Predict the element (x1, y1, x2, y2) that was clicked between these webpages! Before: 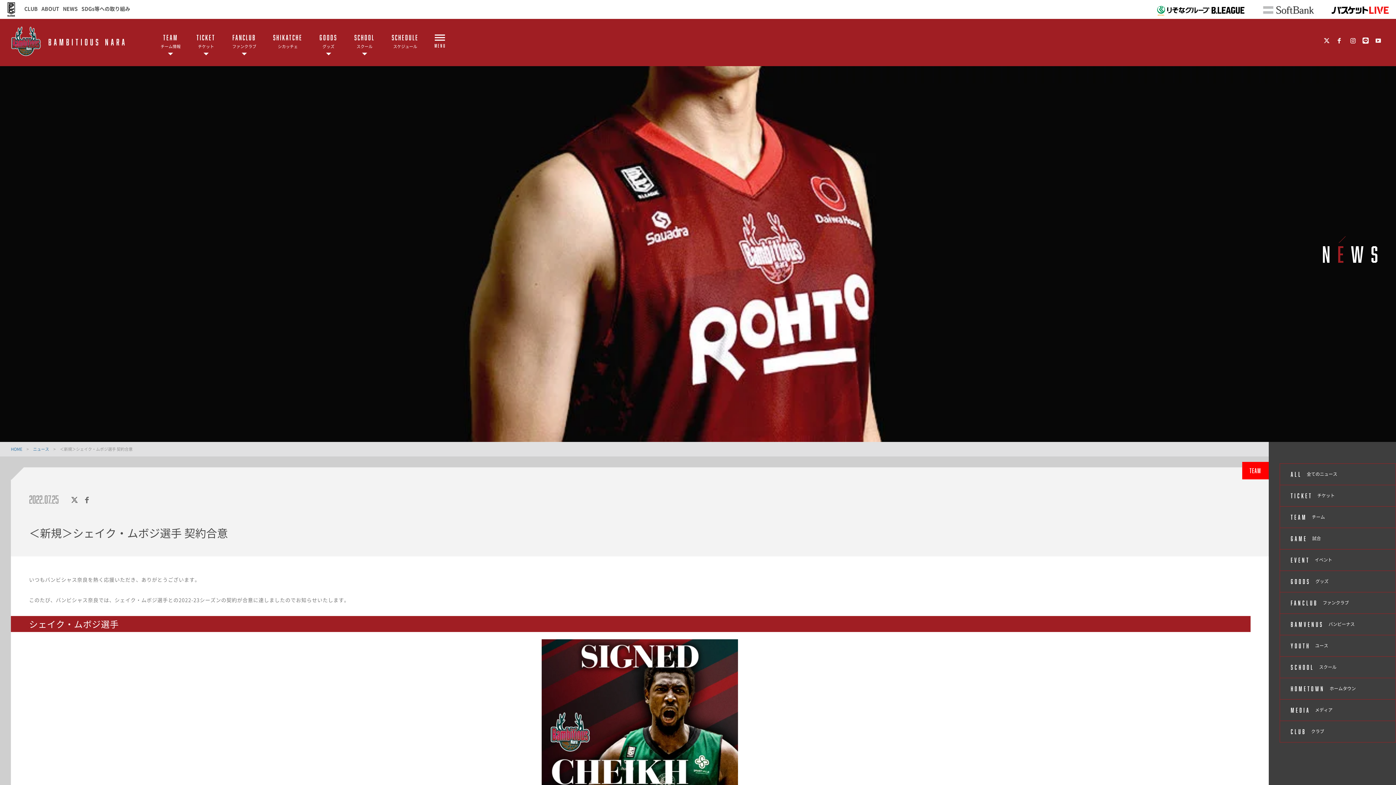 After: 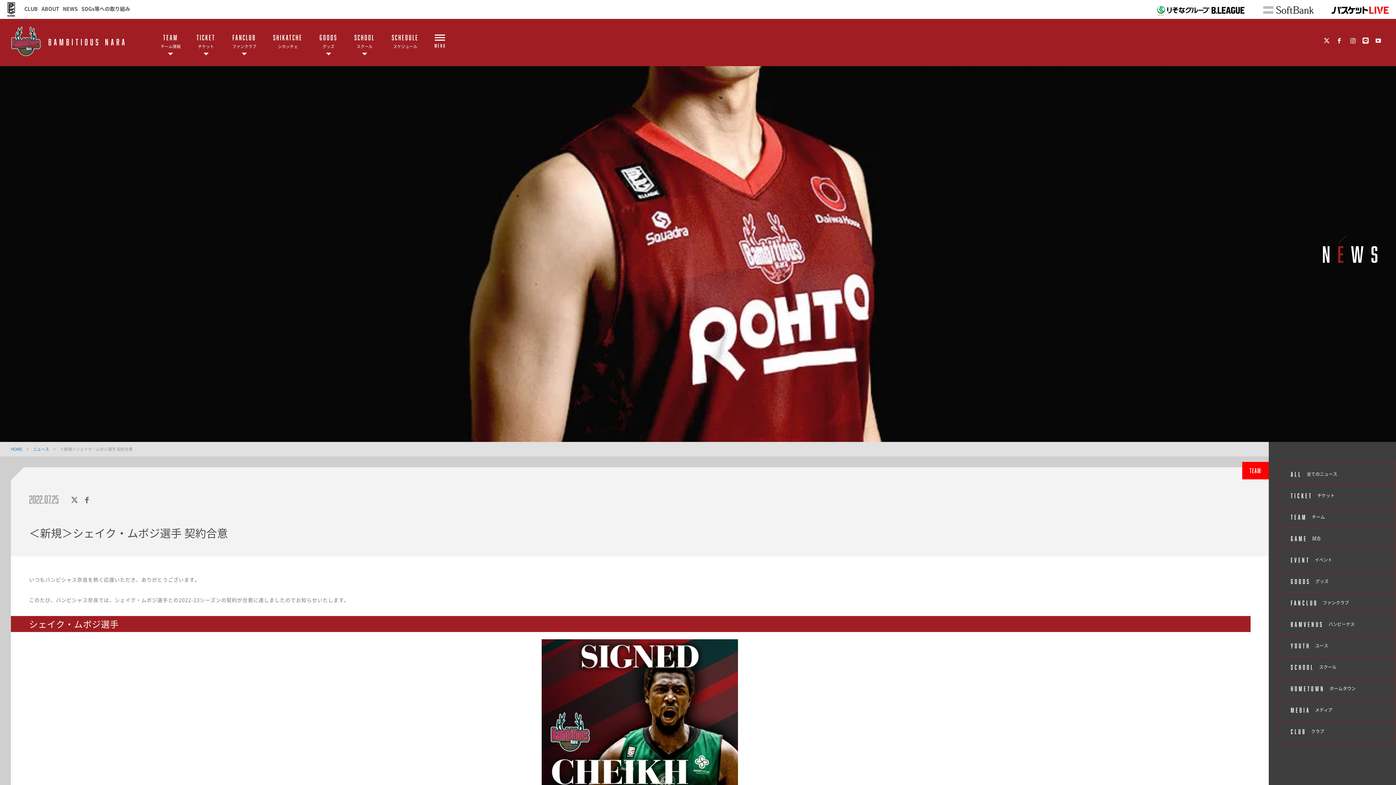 Action: bbox: (1374, 36, 1382, 44)